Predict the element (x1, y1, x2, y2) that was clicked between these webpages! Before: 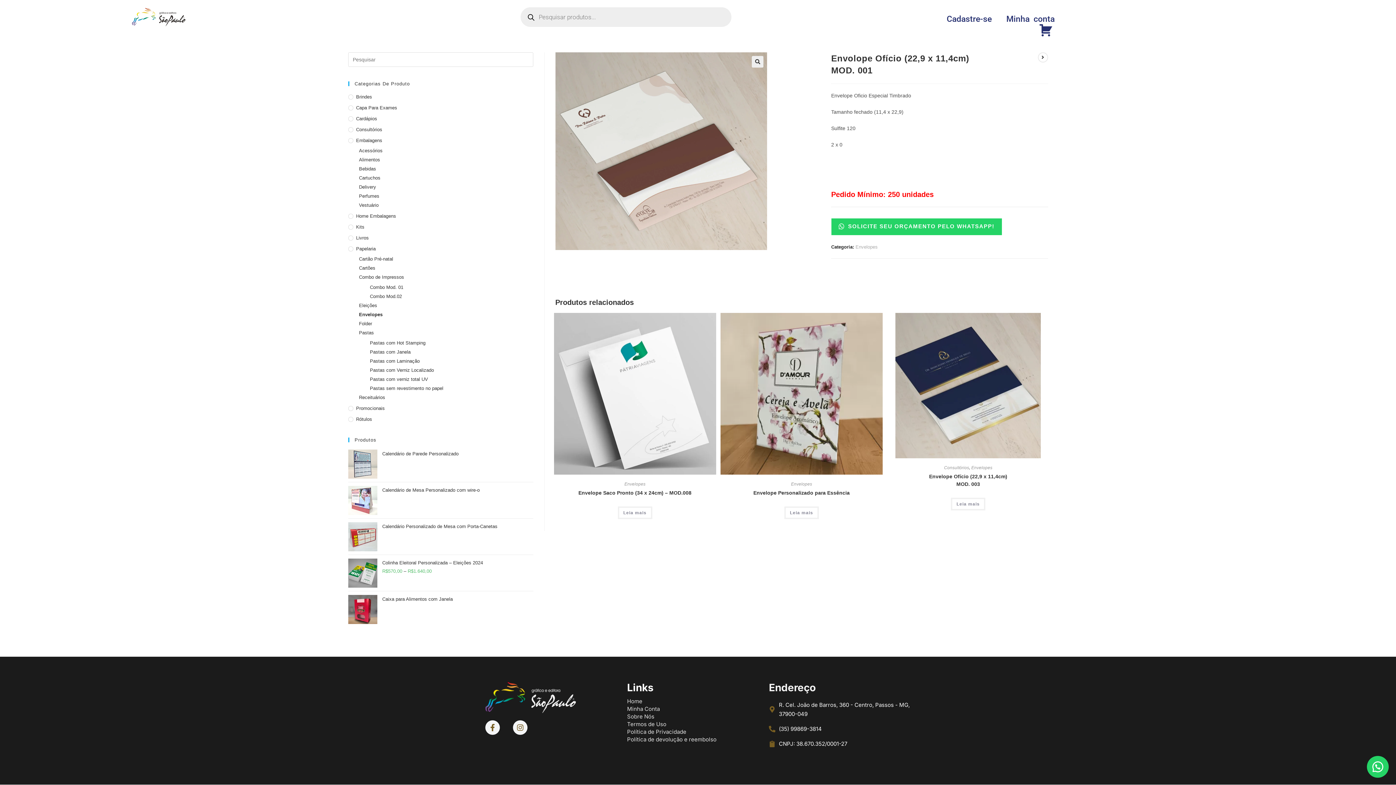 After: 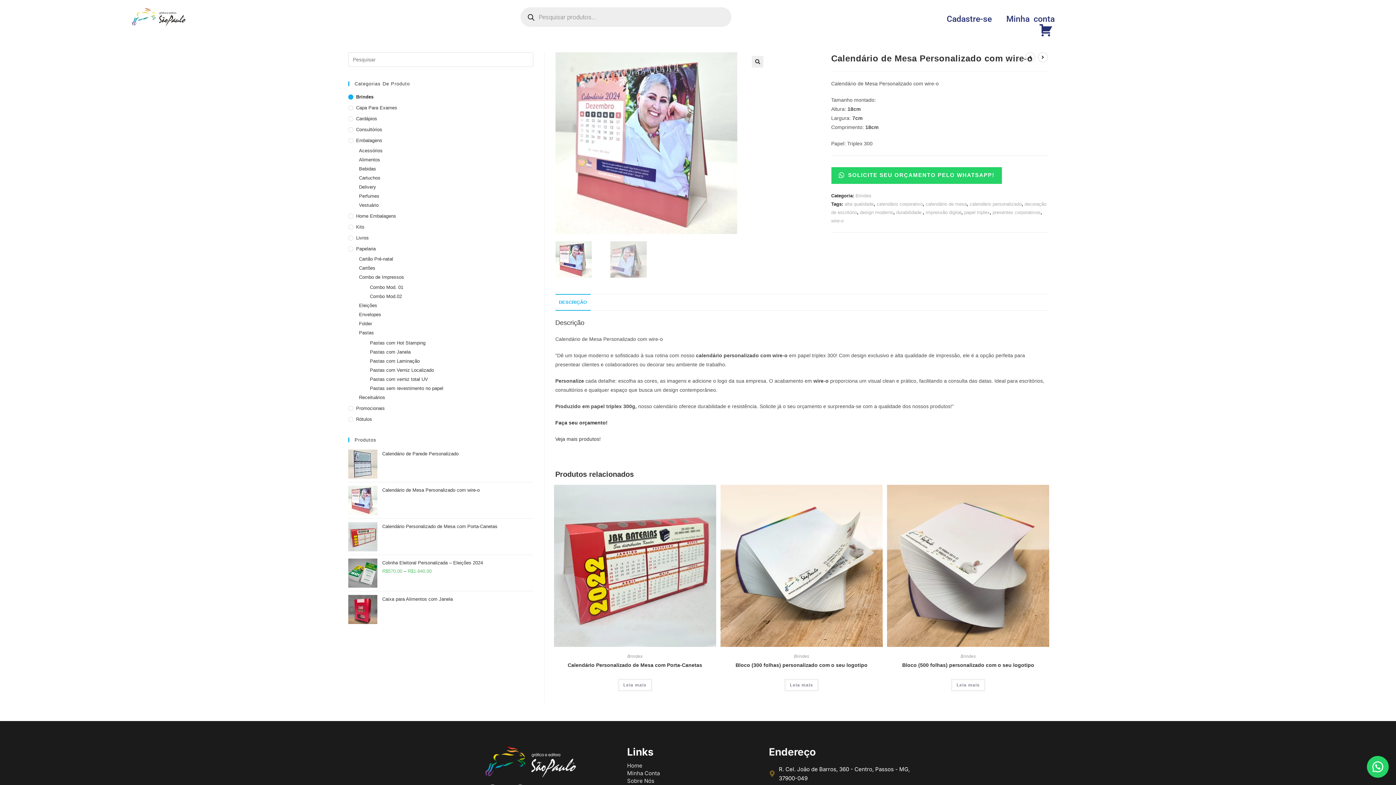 Action: bbox: (382, 487, 479, 493) label: Calendário de Mesa Personalizado com wire-o